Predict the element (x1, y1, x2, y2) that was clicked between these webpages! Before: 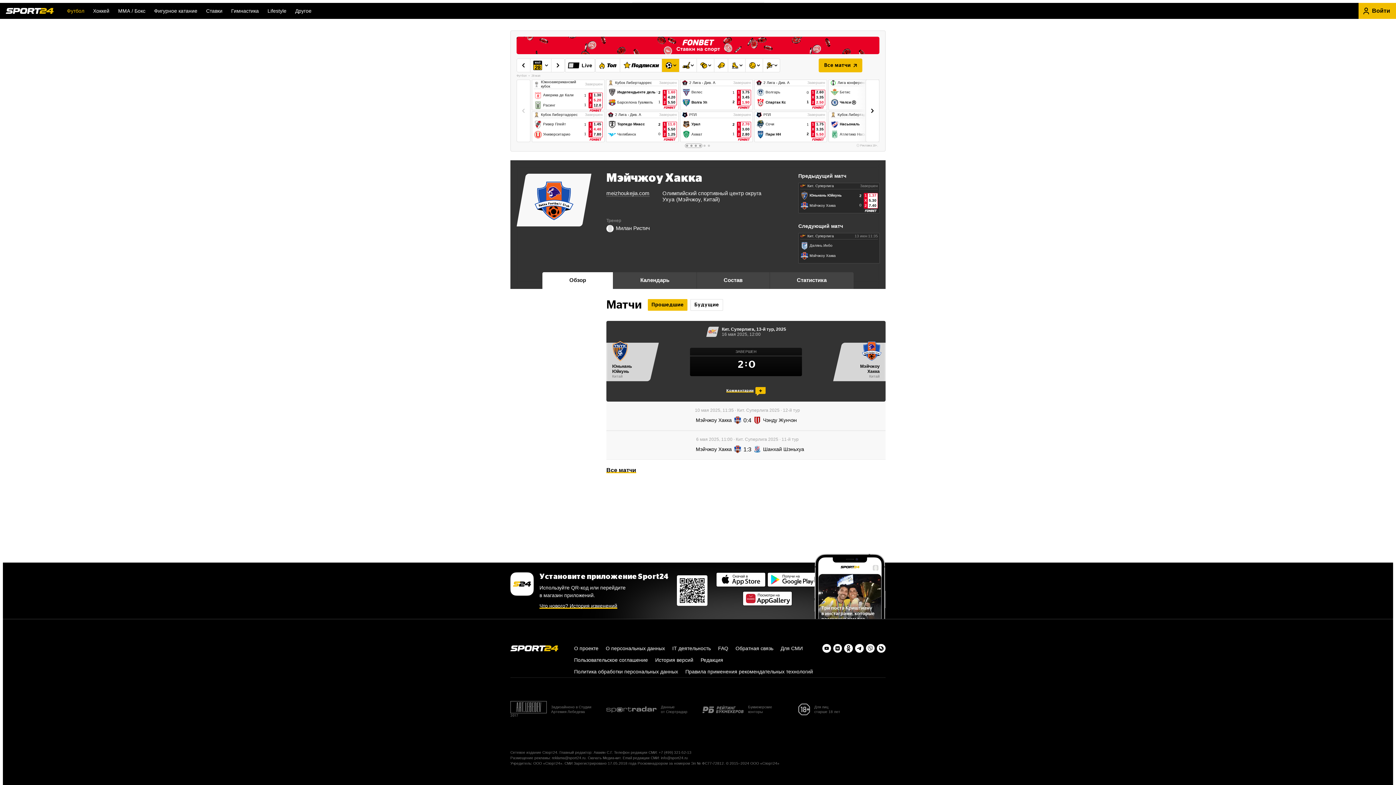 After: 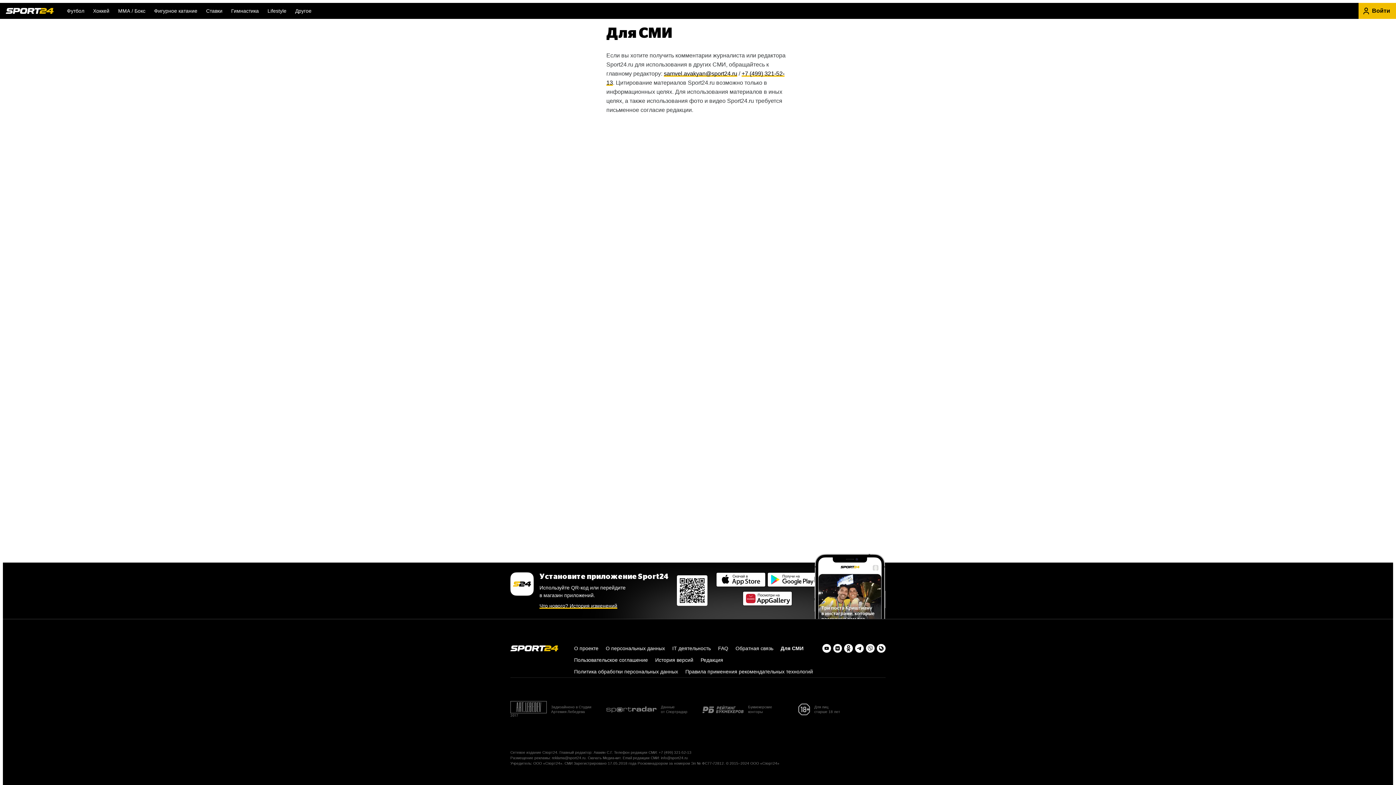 Action: label: Для СМИ bbox: (780, 645, 802, 651)